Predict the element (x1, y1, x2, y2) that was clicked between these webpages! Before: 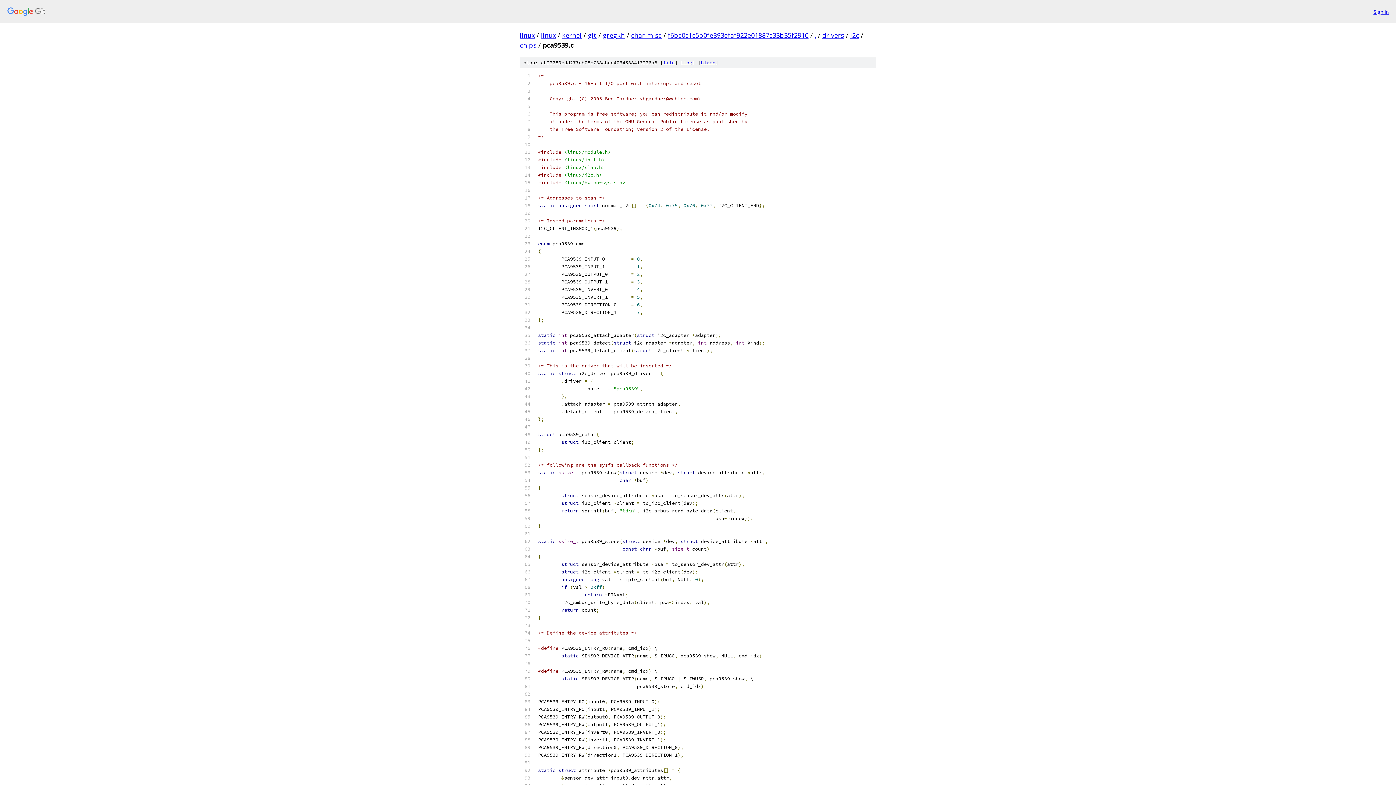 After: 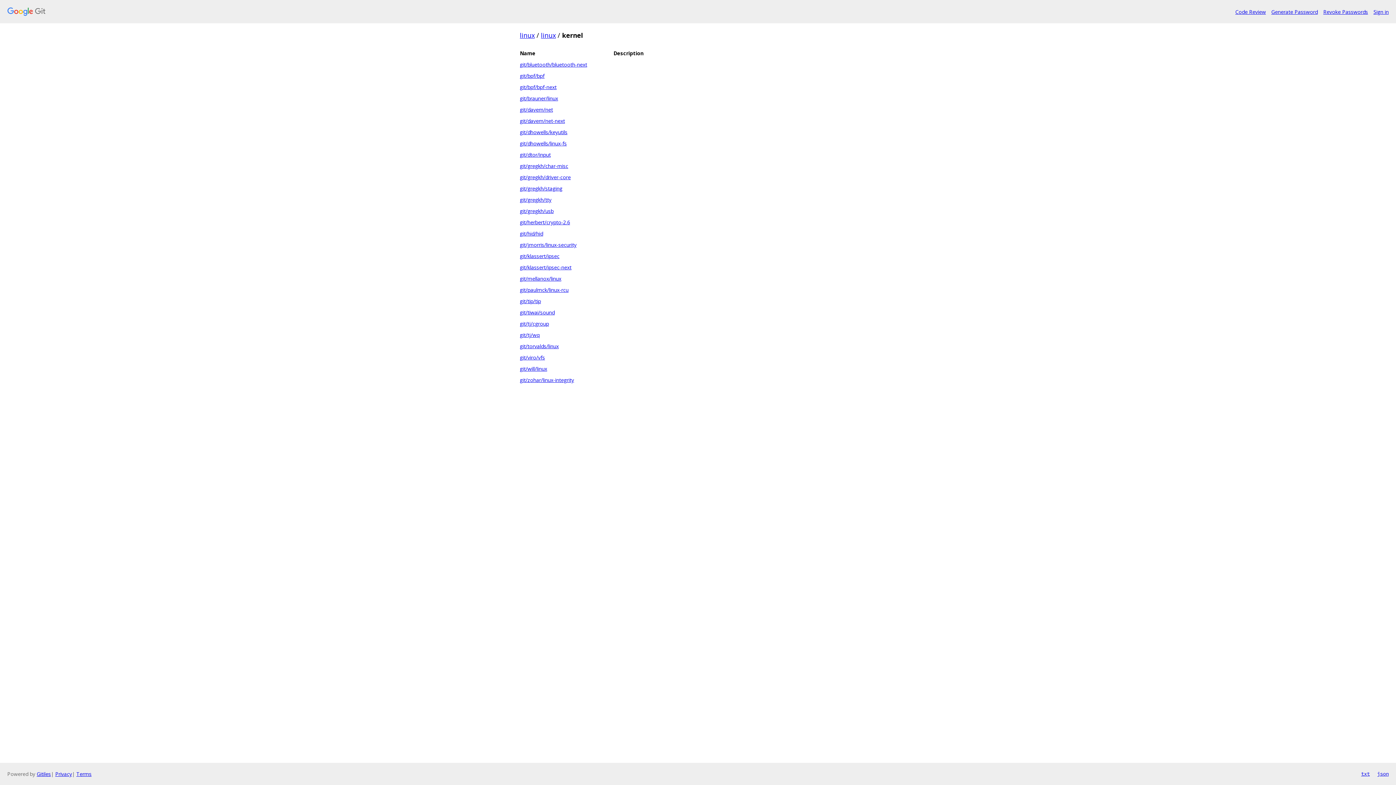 Action: bbox: (562, 30, 581, 39) label: kernel